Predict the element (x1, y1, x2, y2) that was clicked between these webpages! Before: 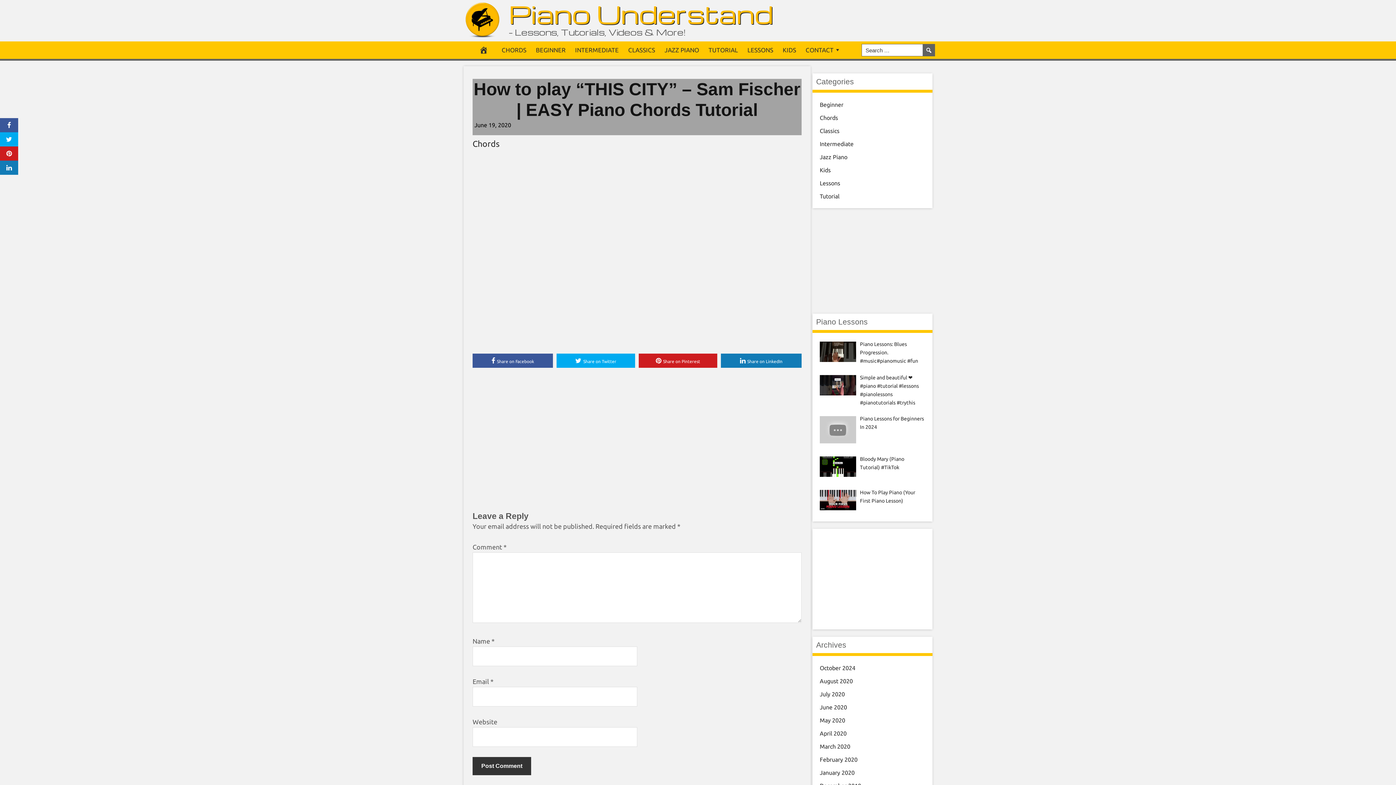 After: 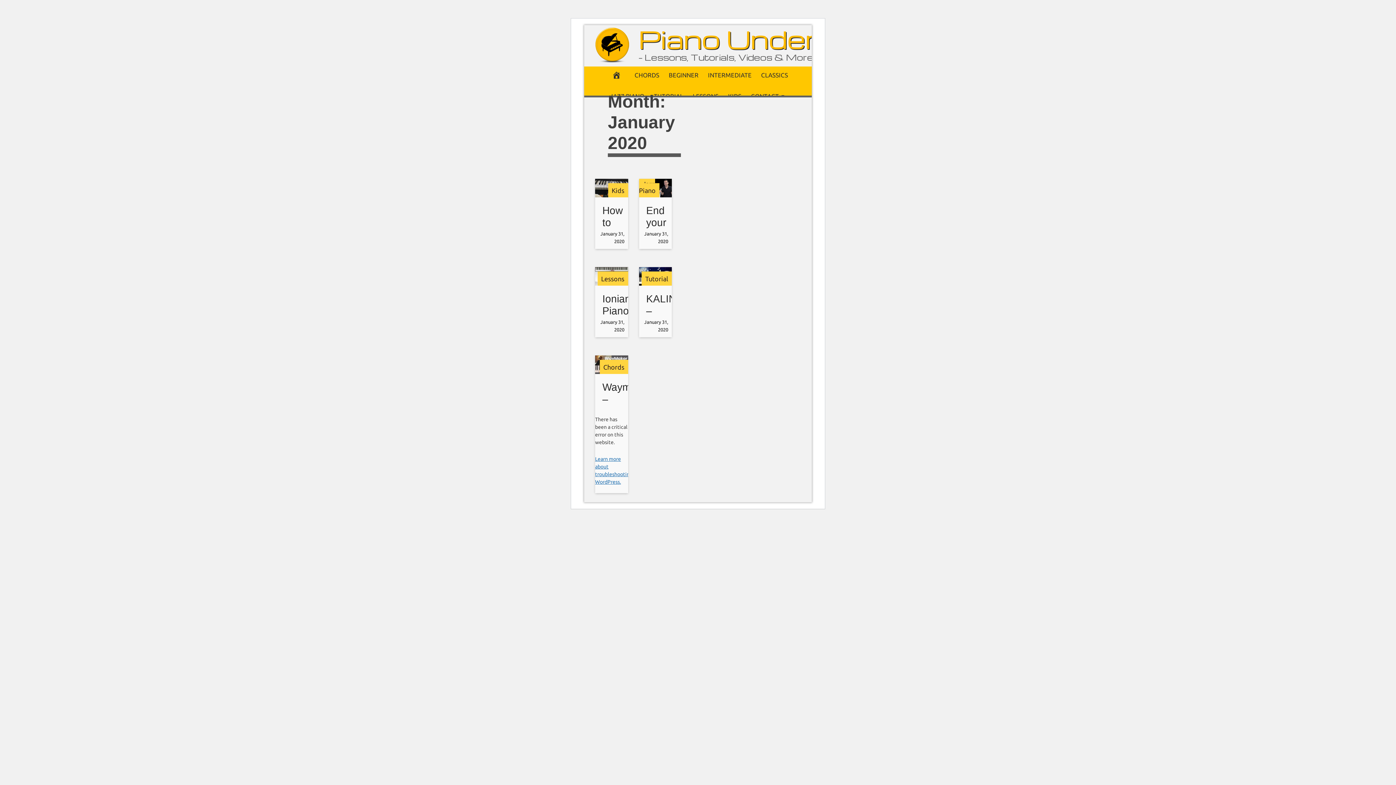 Action: label: January 2020 bbox: (820, 769, 854, 776)